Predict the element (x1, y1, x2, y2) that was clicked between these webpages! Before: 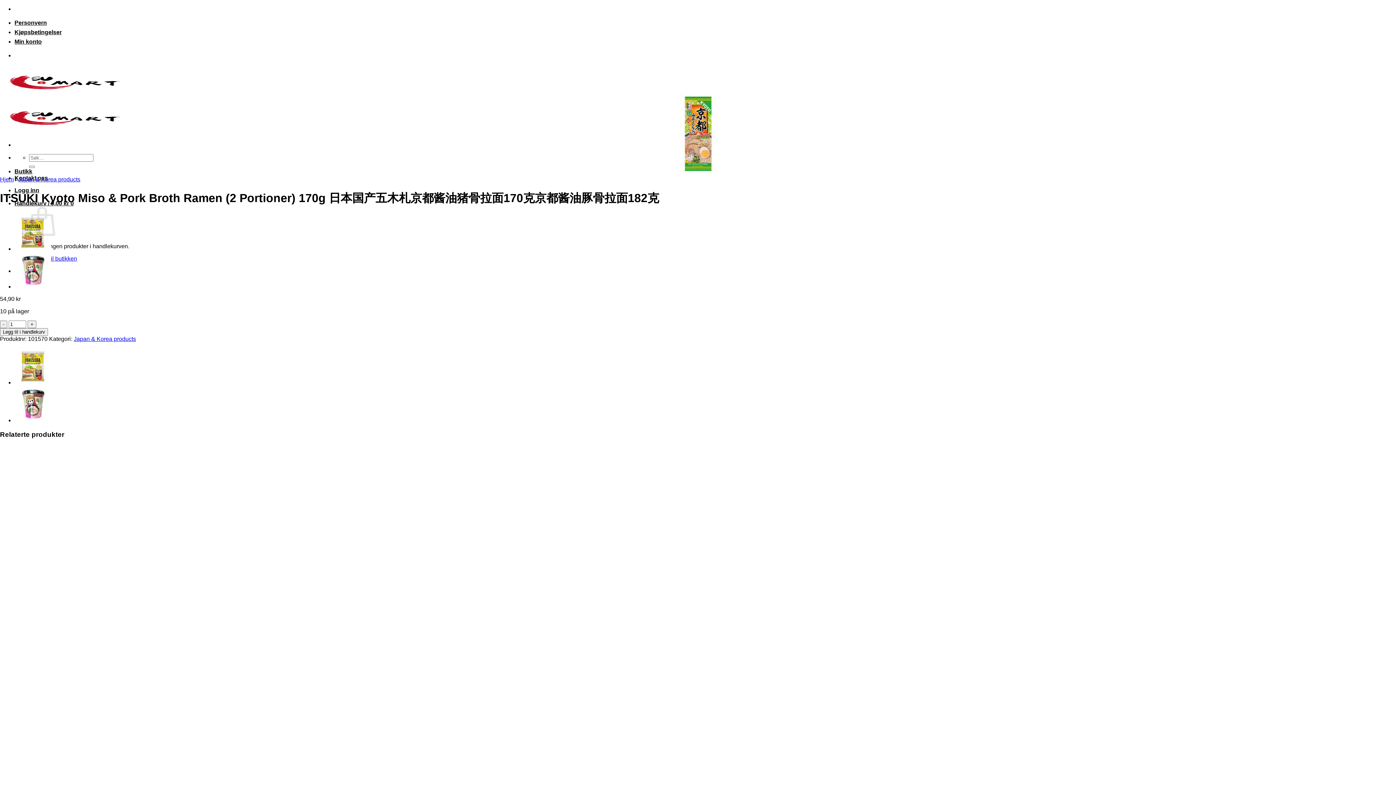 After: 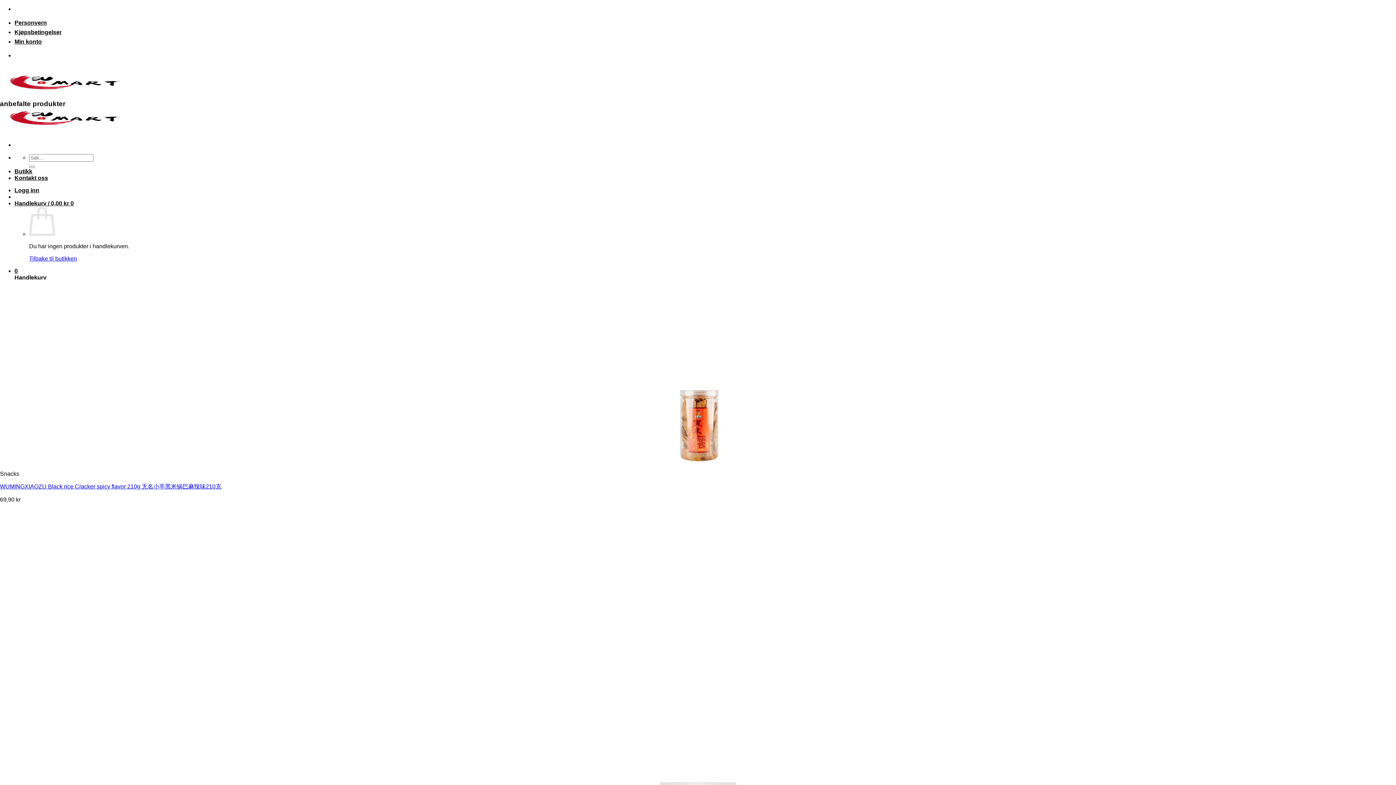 Action: label: Butikk bbox: (14, 168, 32, 174)